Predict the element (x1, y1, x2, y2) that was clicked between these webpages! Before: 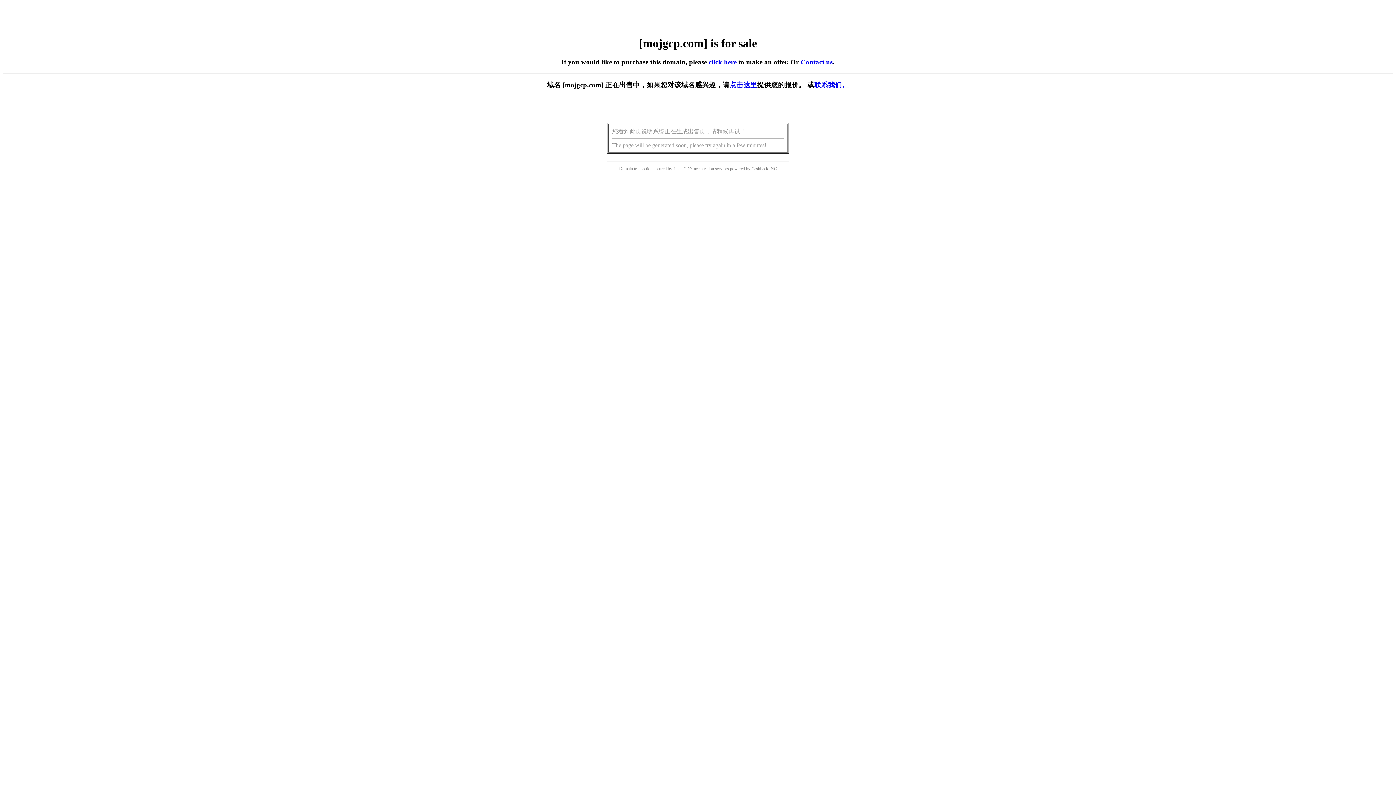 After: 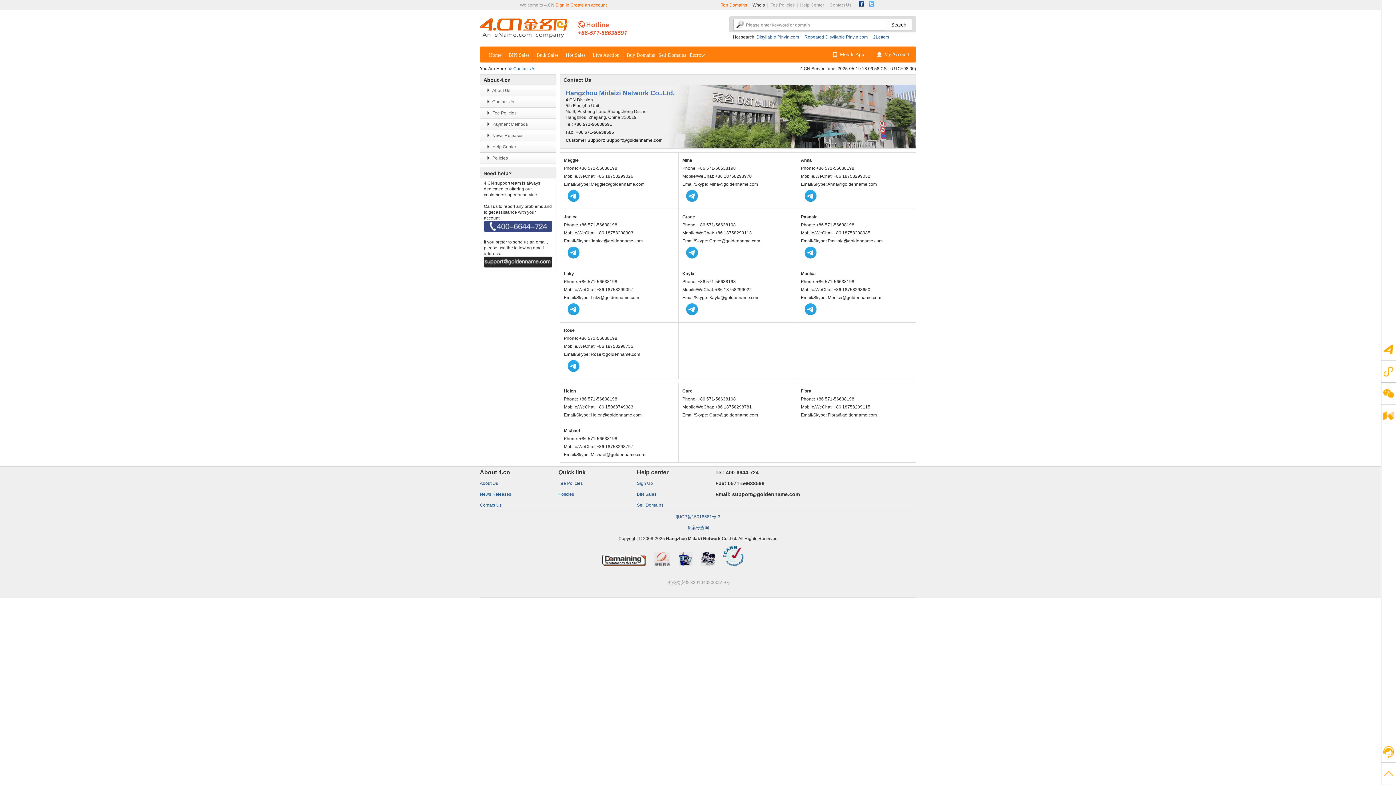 Action: label: Contact us bbox: (800, 58, 832, 65)